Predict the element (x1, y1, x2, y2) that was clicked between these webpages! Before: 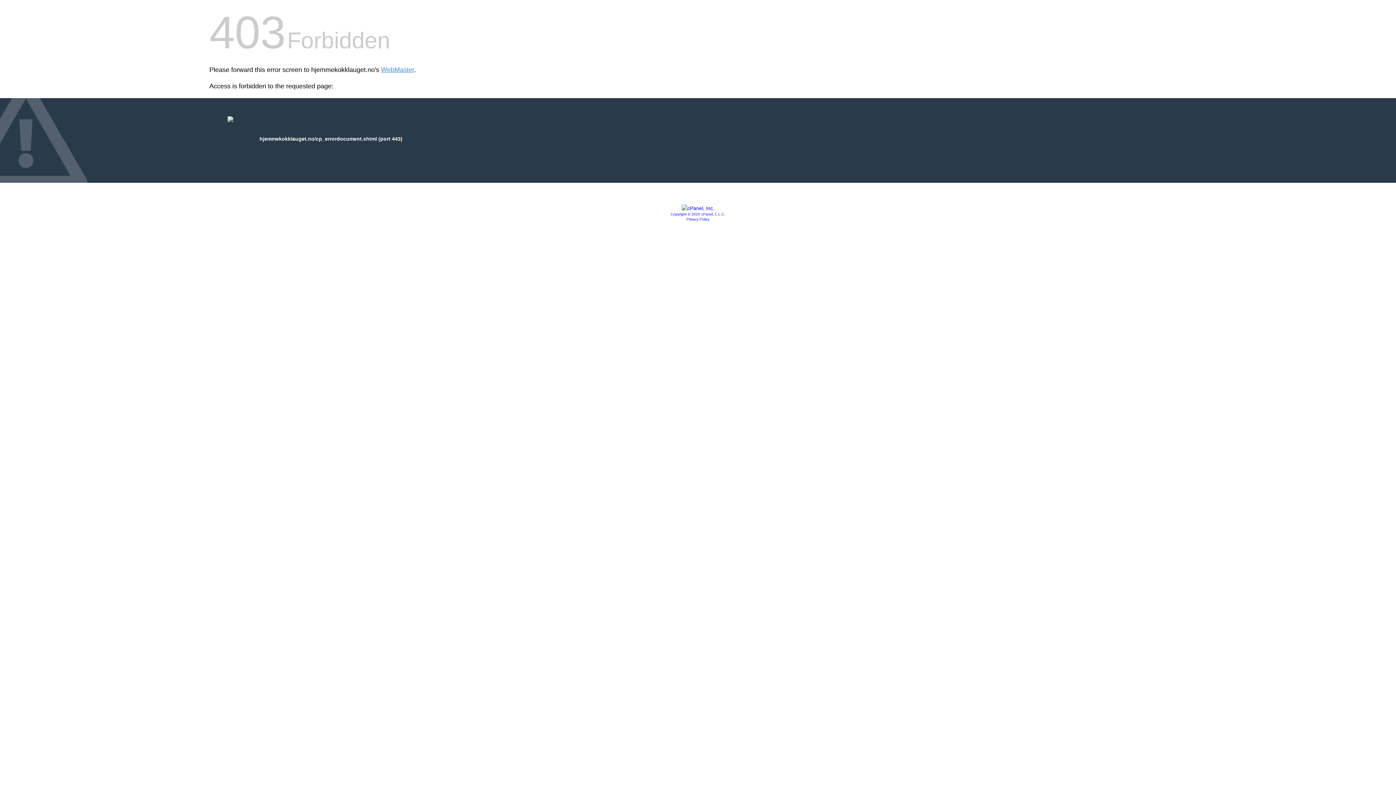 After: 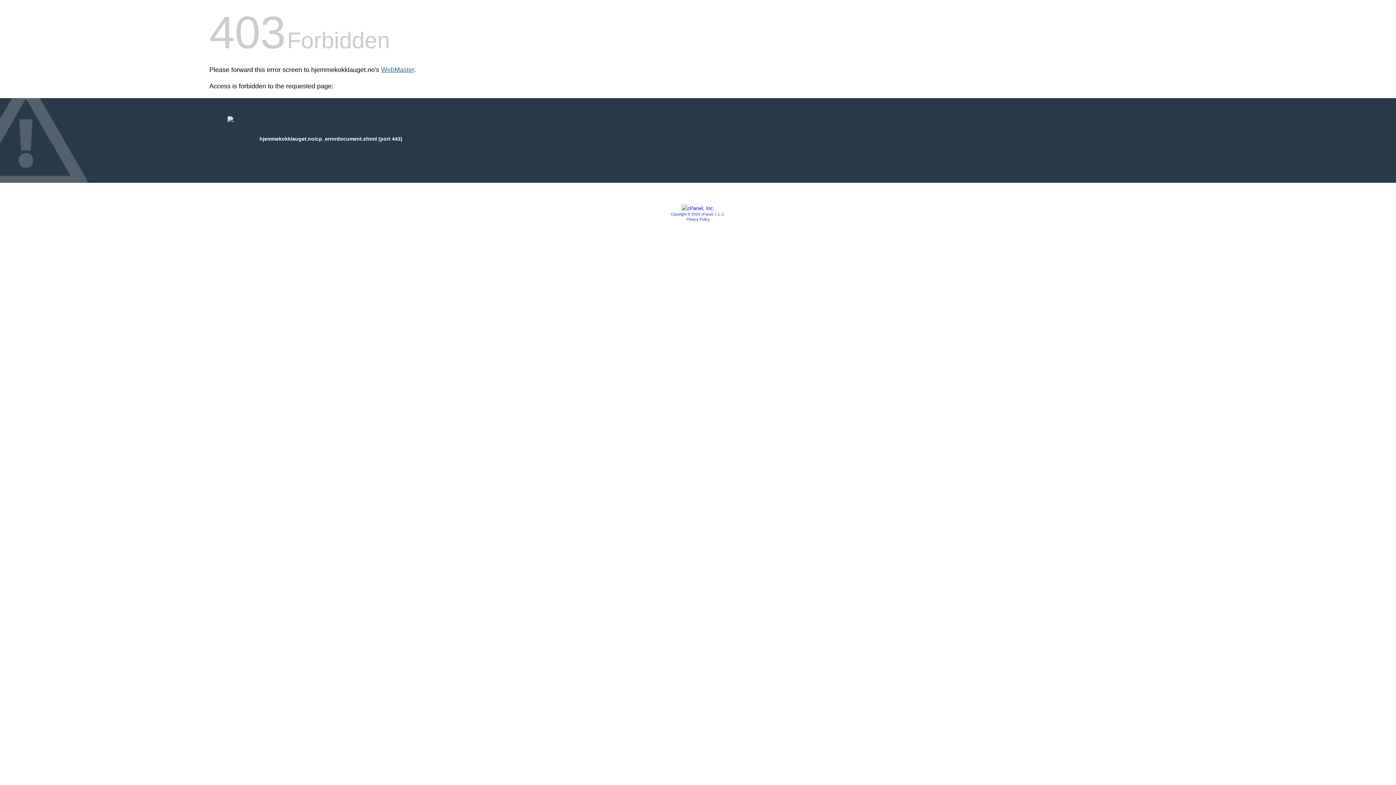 Action: label: WebMaster bbox: (381, 66, 414, 73)